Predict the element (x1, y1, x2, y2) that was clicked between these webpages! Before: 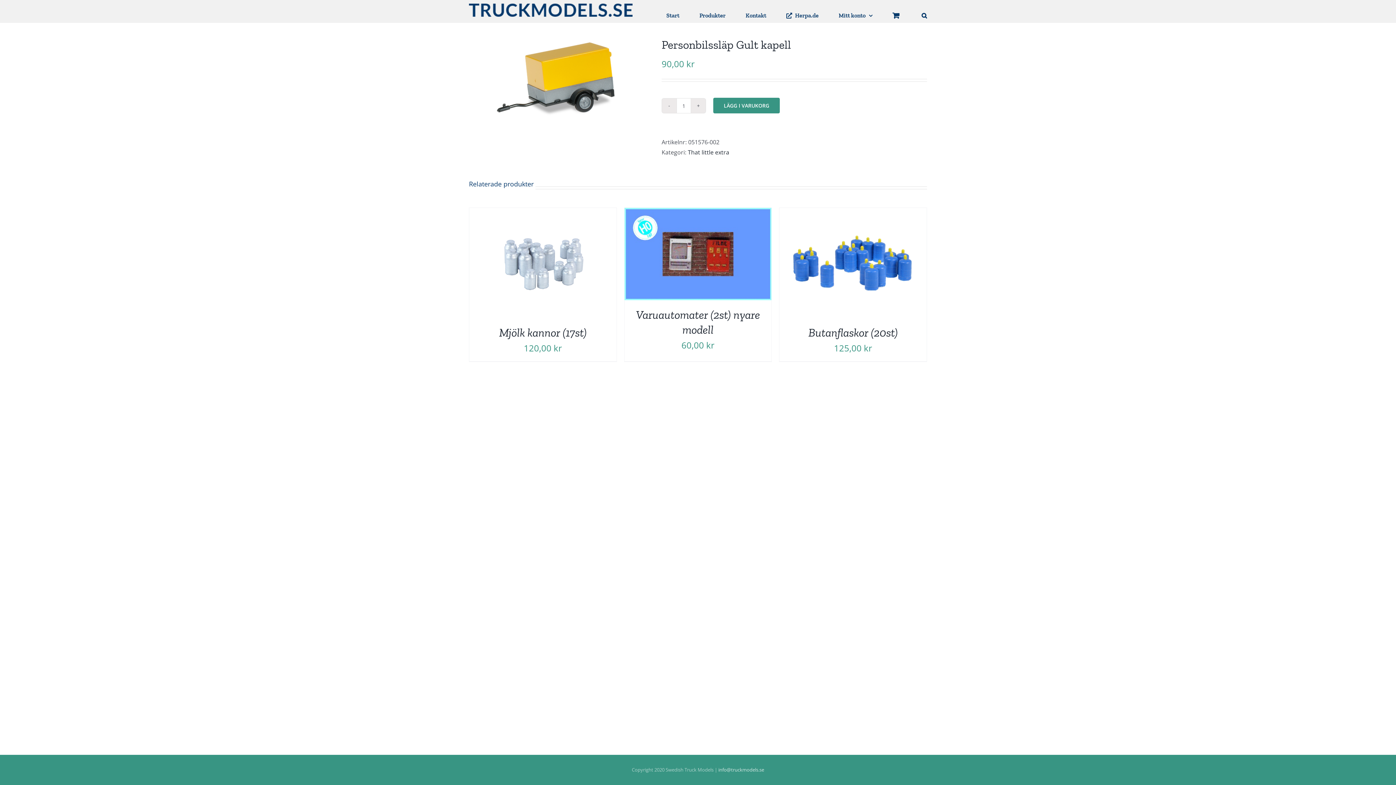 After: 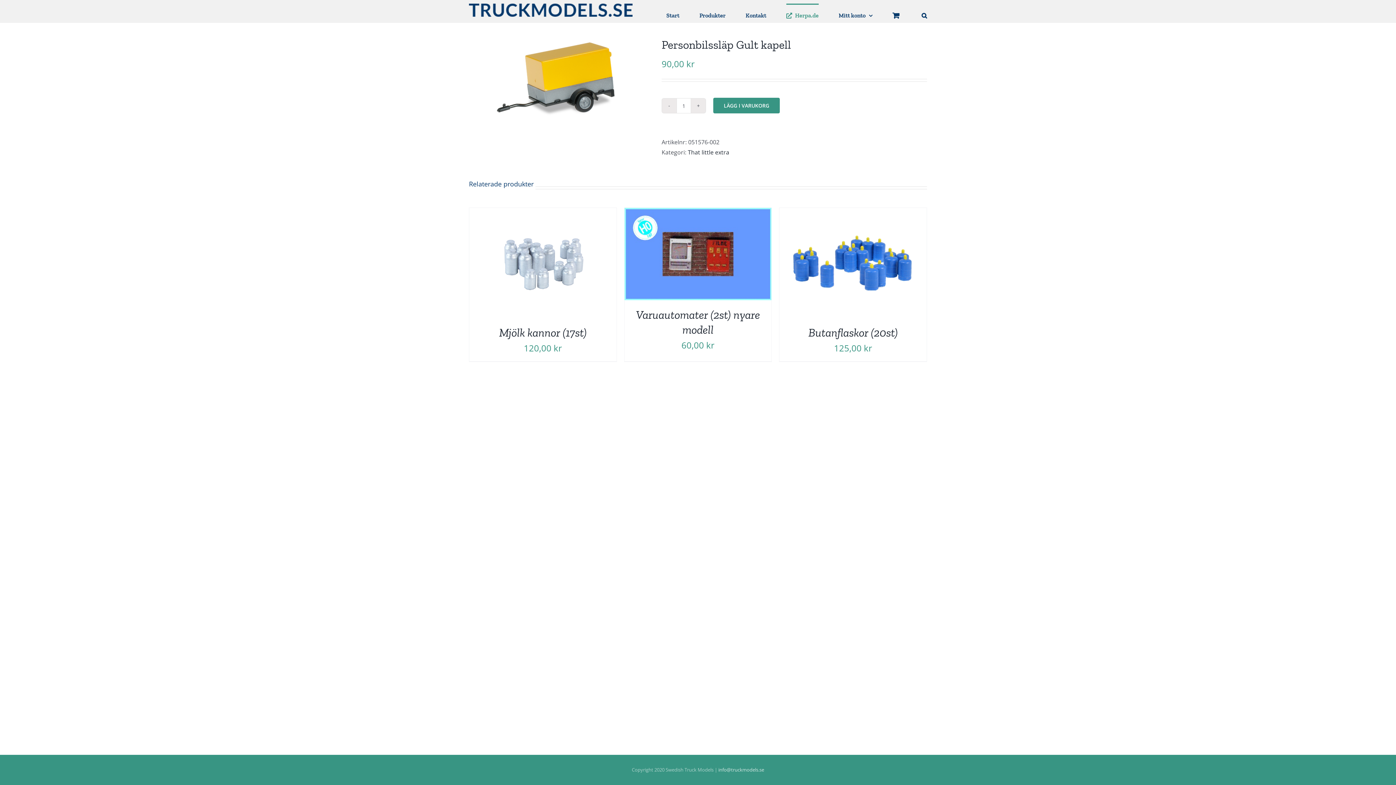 Action: bbox: (786, 3, 818, 26) label: Herpa.de